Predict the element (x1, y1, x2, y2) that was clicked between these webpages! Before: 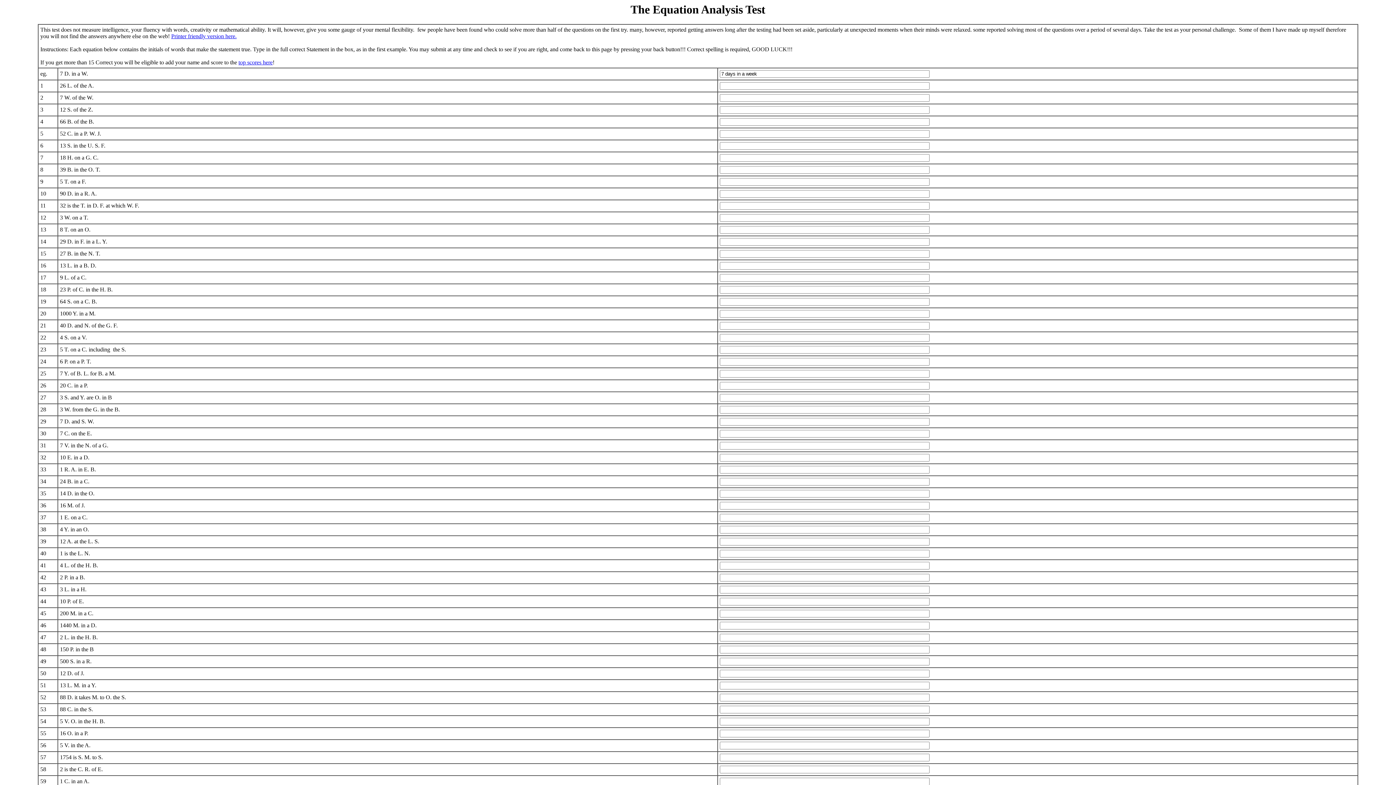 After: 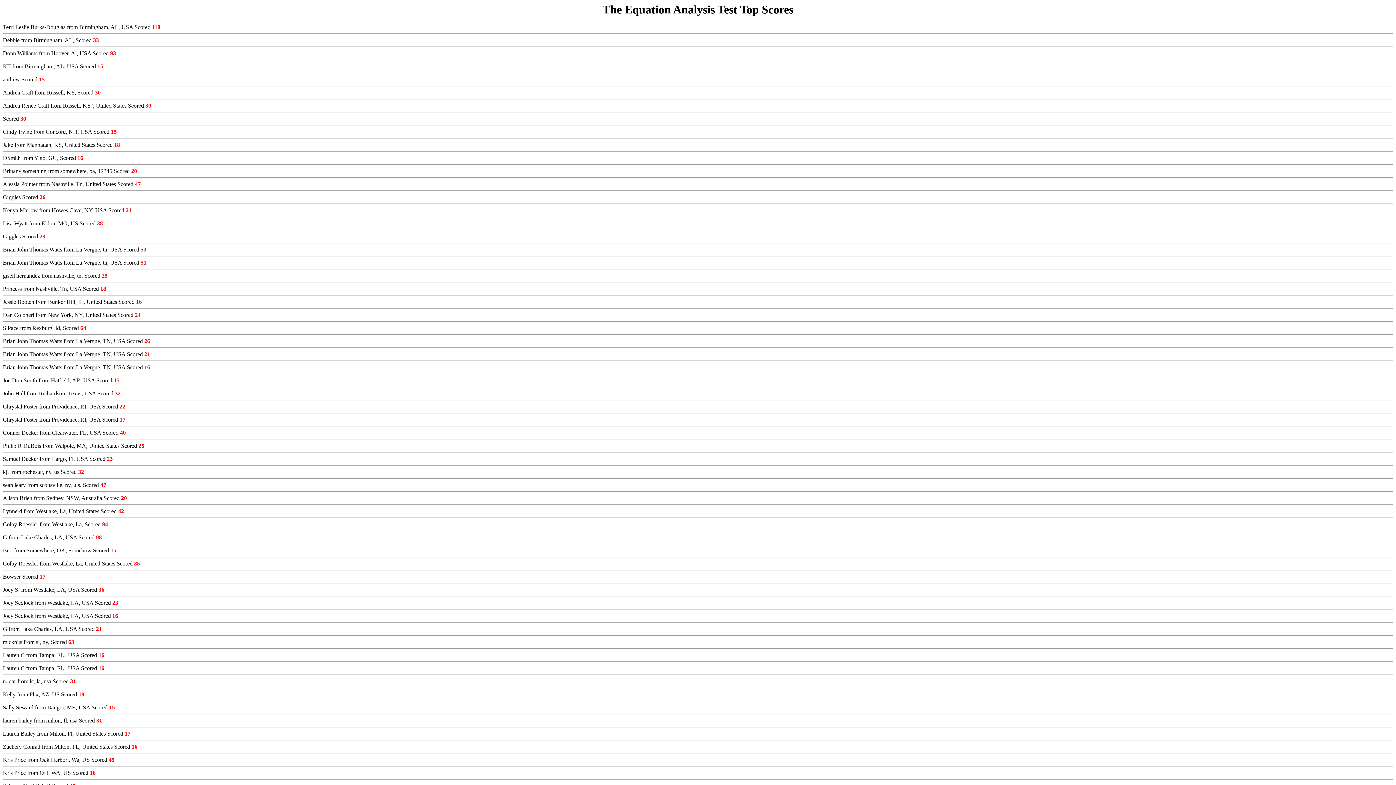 Action: label: top scores here bbox: (238, 59, 272, 65)